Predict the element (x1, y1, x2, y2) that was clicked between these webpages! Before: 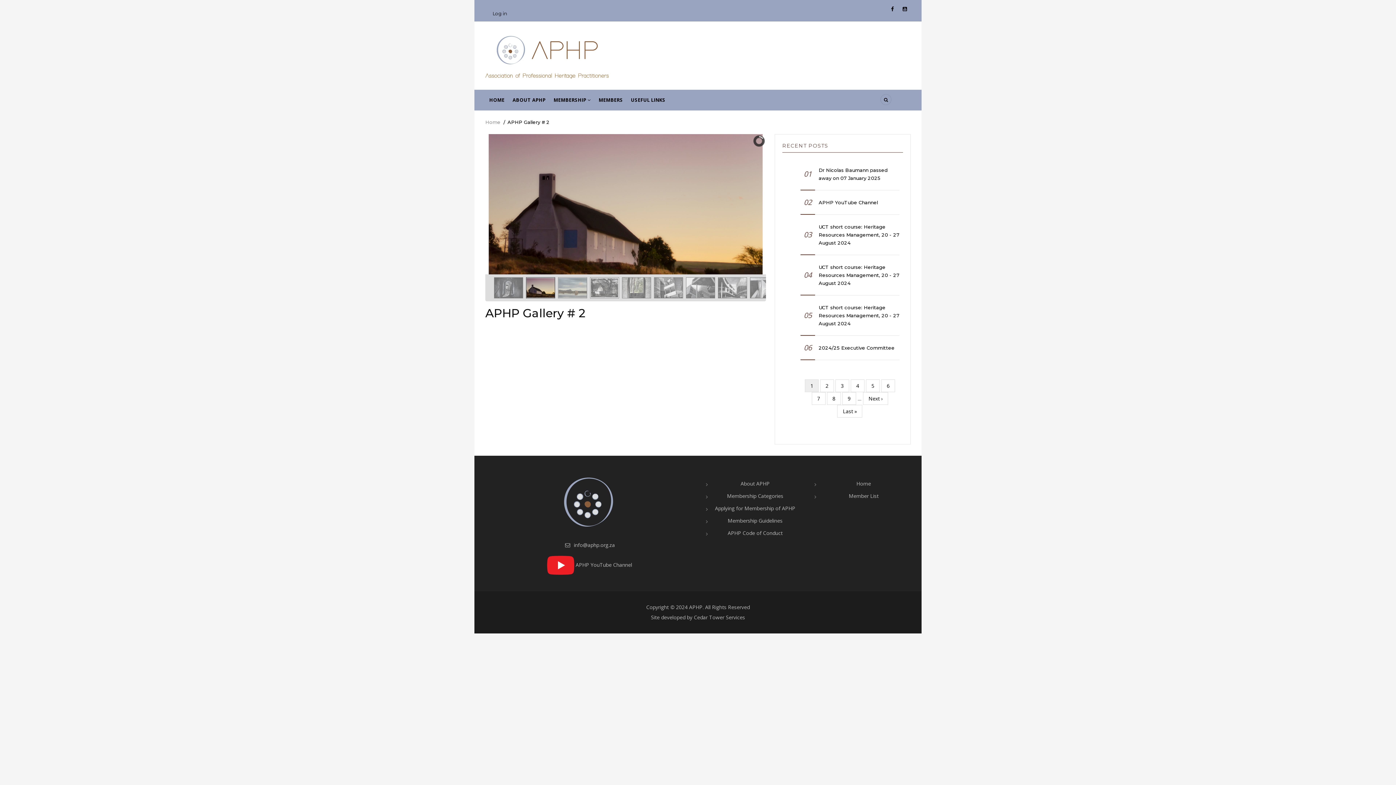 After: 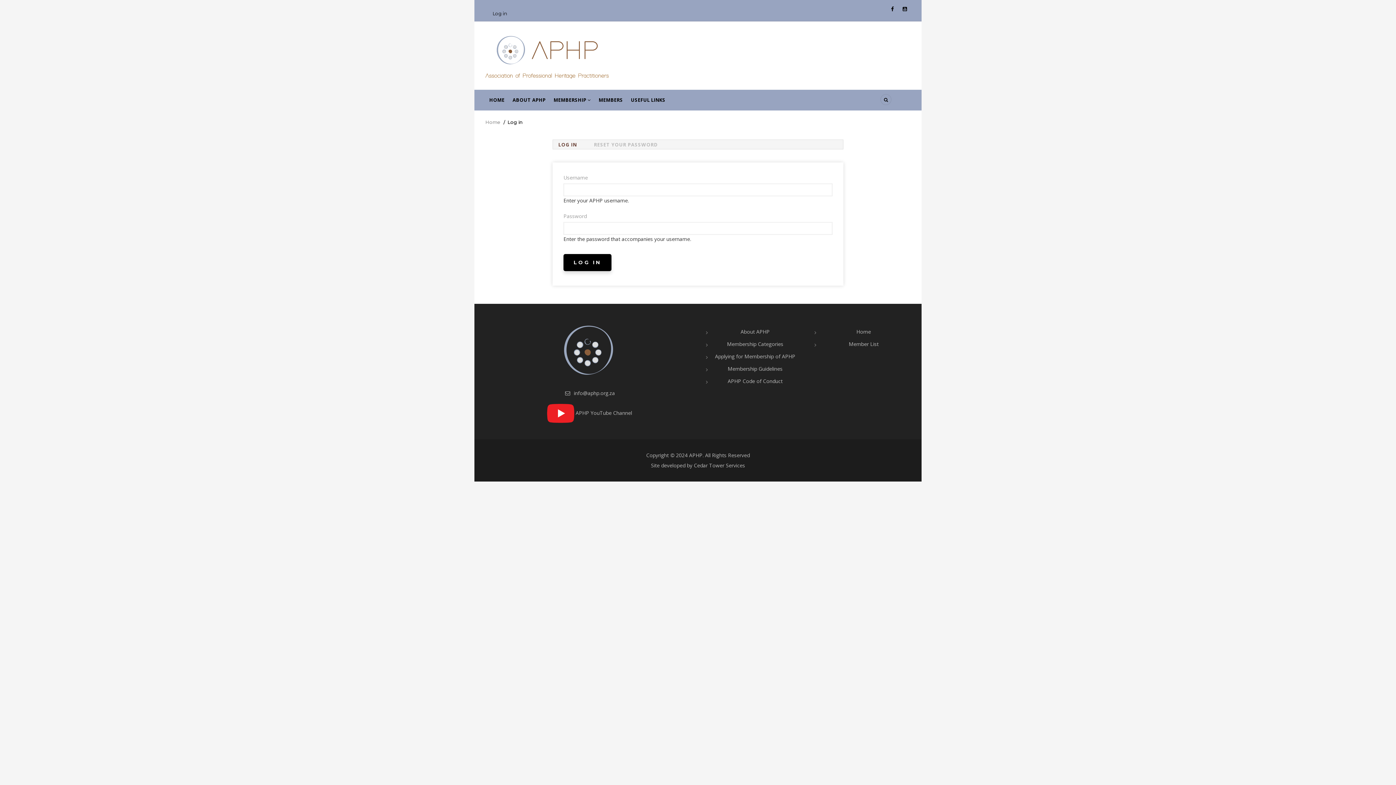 Action: bbox: (489, 10, 510, 16) label: Log in